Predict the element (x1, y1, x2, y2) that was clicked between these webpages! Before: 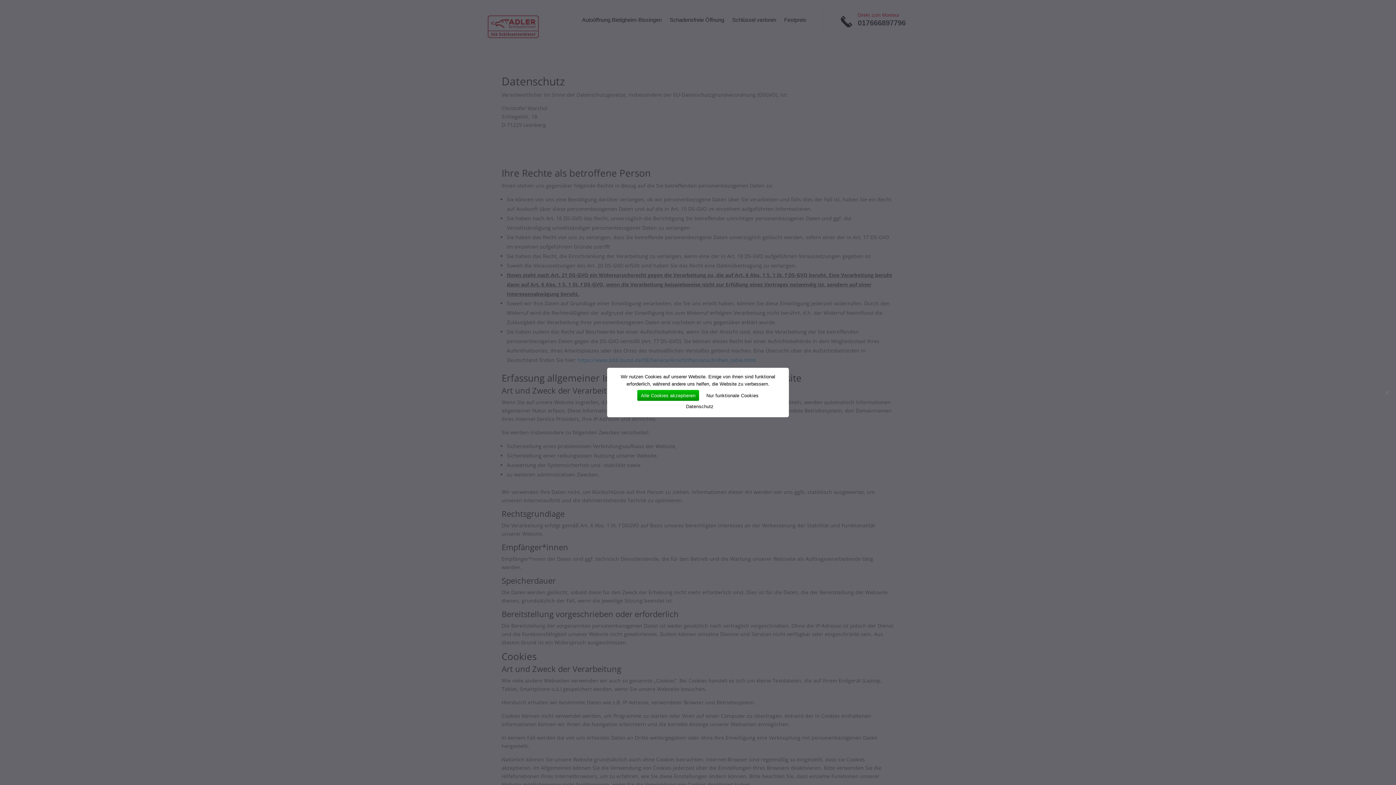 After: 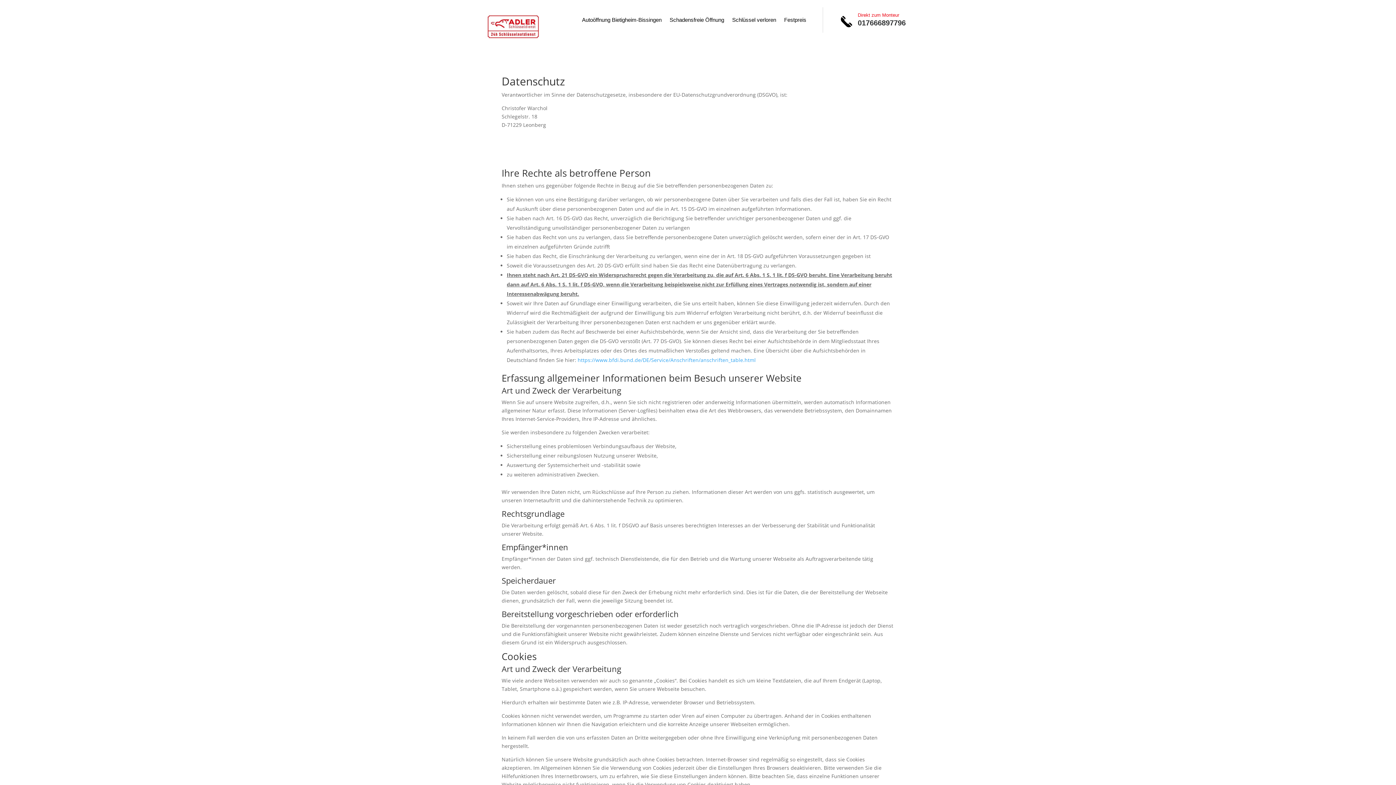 Action: bbox: (637, 390, 699, 401) label: Alle Cookies akzeptieren